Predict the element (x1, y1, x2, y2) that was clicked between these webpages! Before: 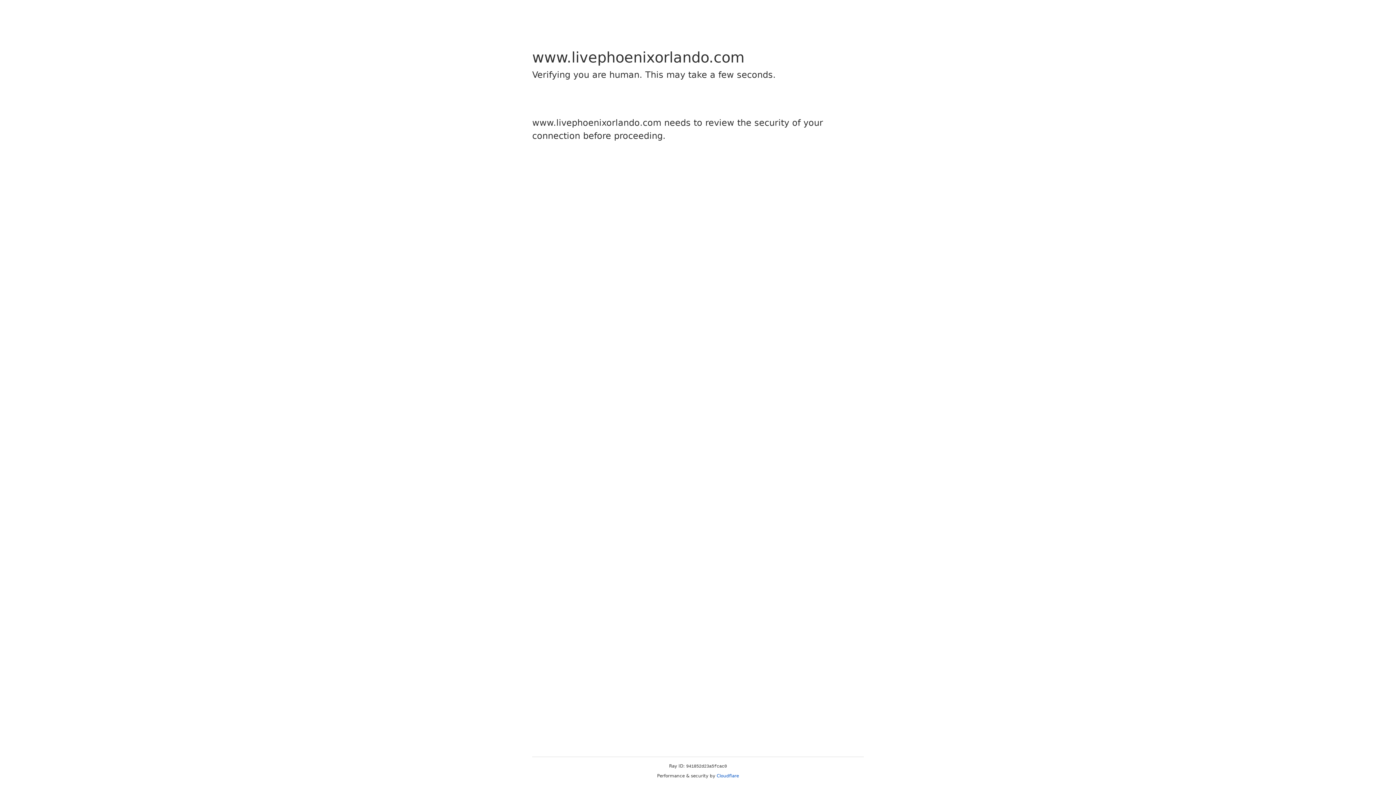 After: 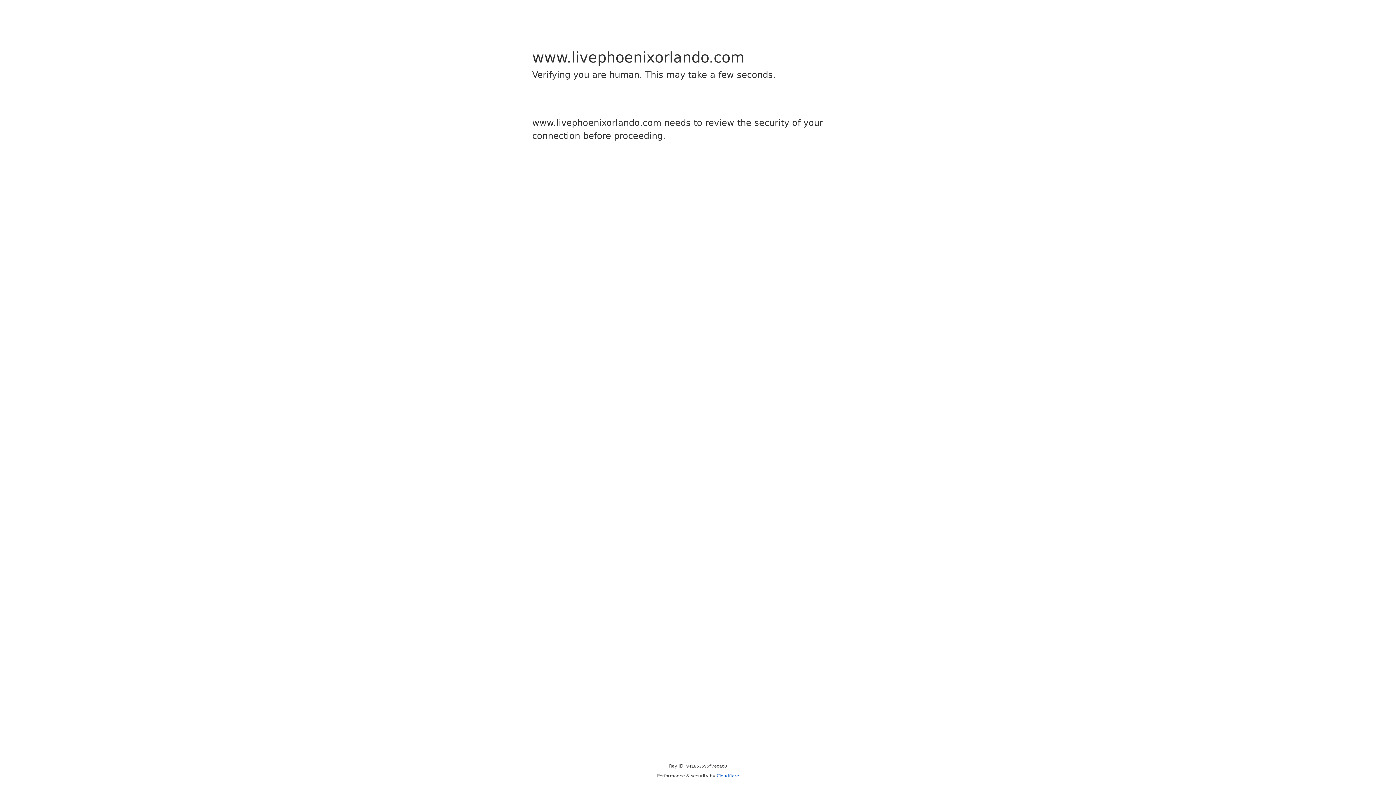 Action: label: Cloudflare bbox: (716, 773, 739, 778)